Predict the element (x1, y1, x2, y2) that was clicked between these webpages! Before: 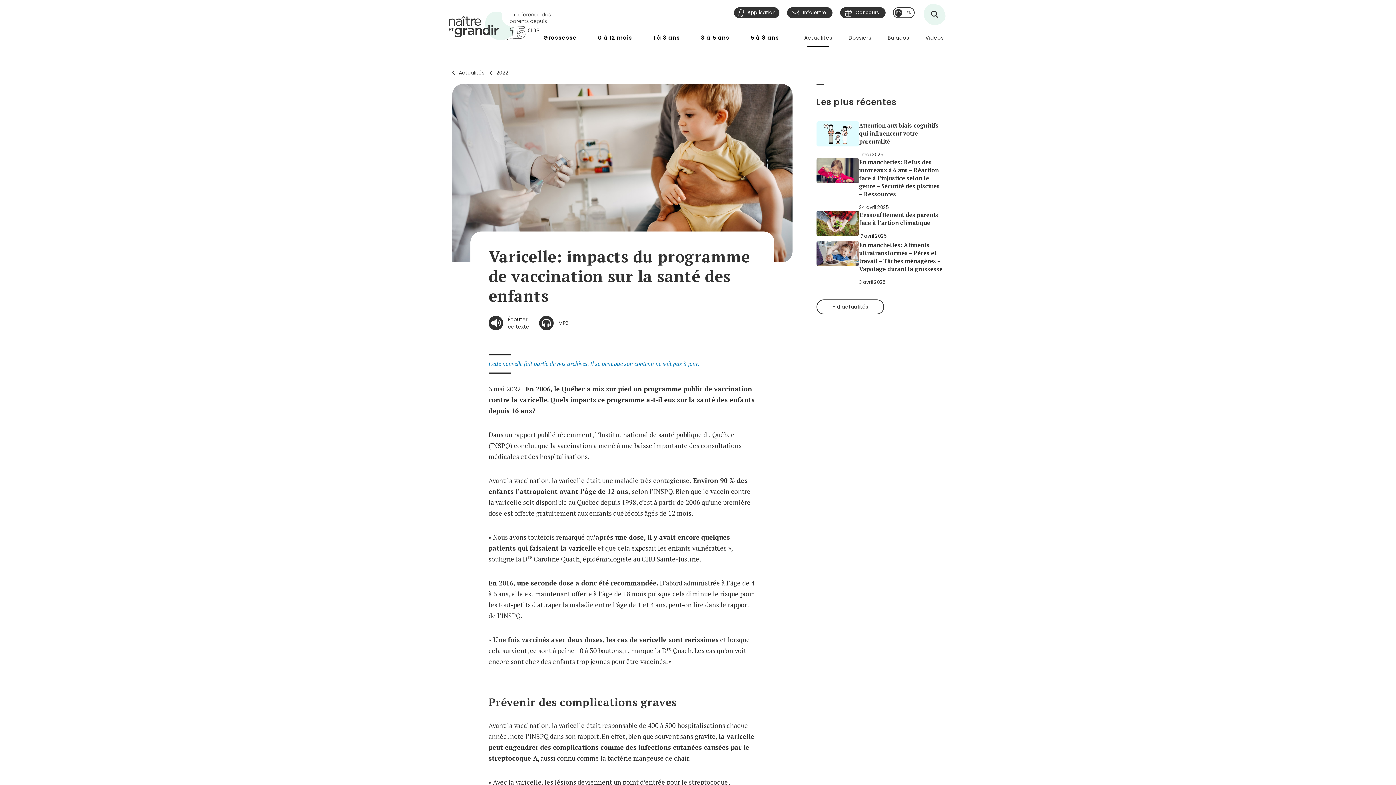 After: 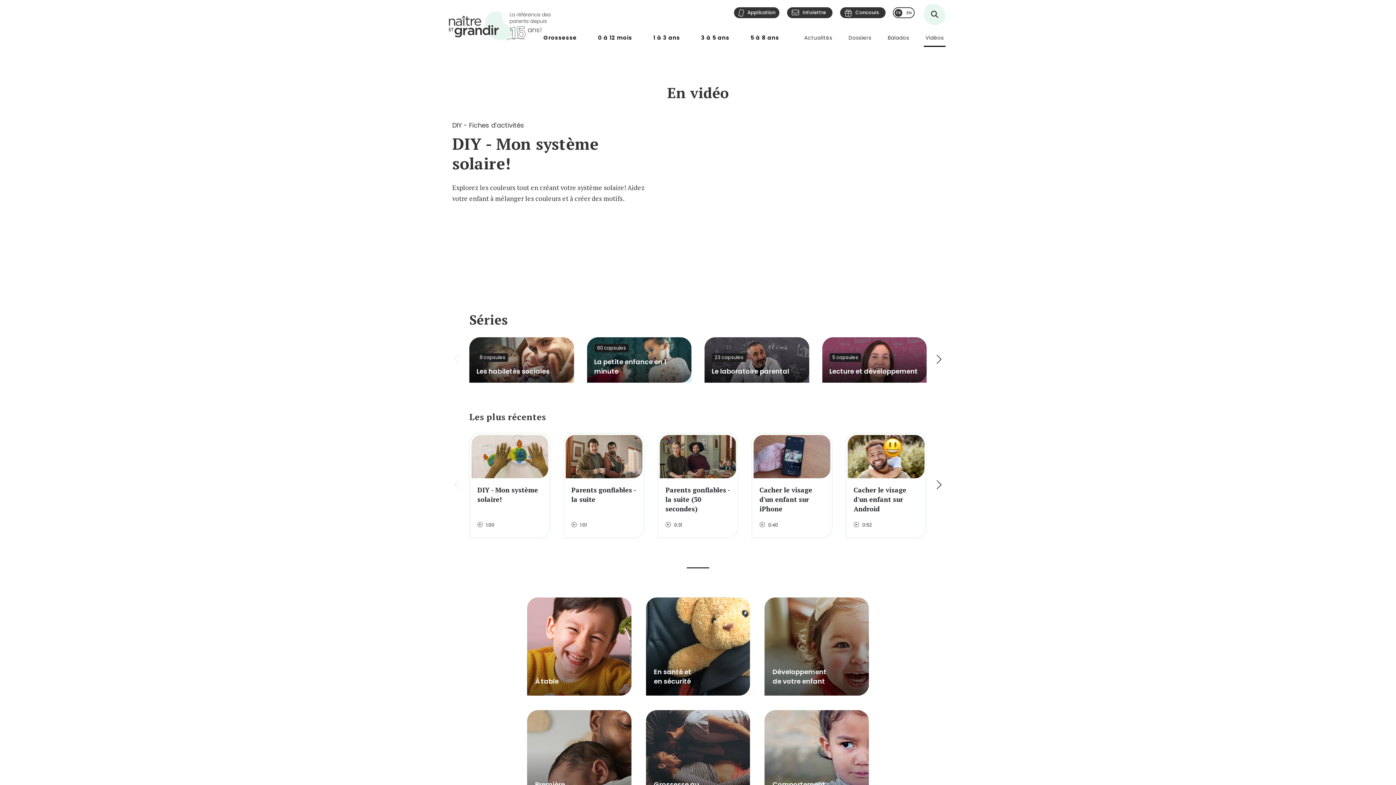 Action: bbox: (923, 32, 945, 43) label: Vidéos